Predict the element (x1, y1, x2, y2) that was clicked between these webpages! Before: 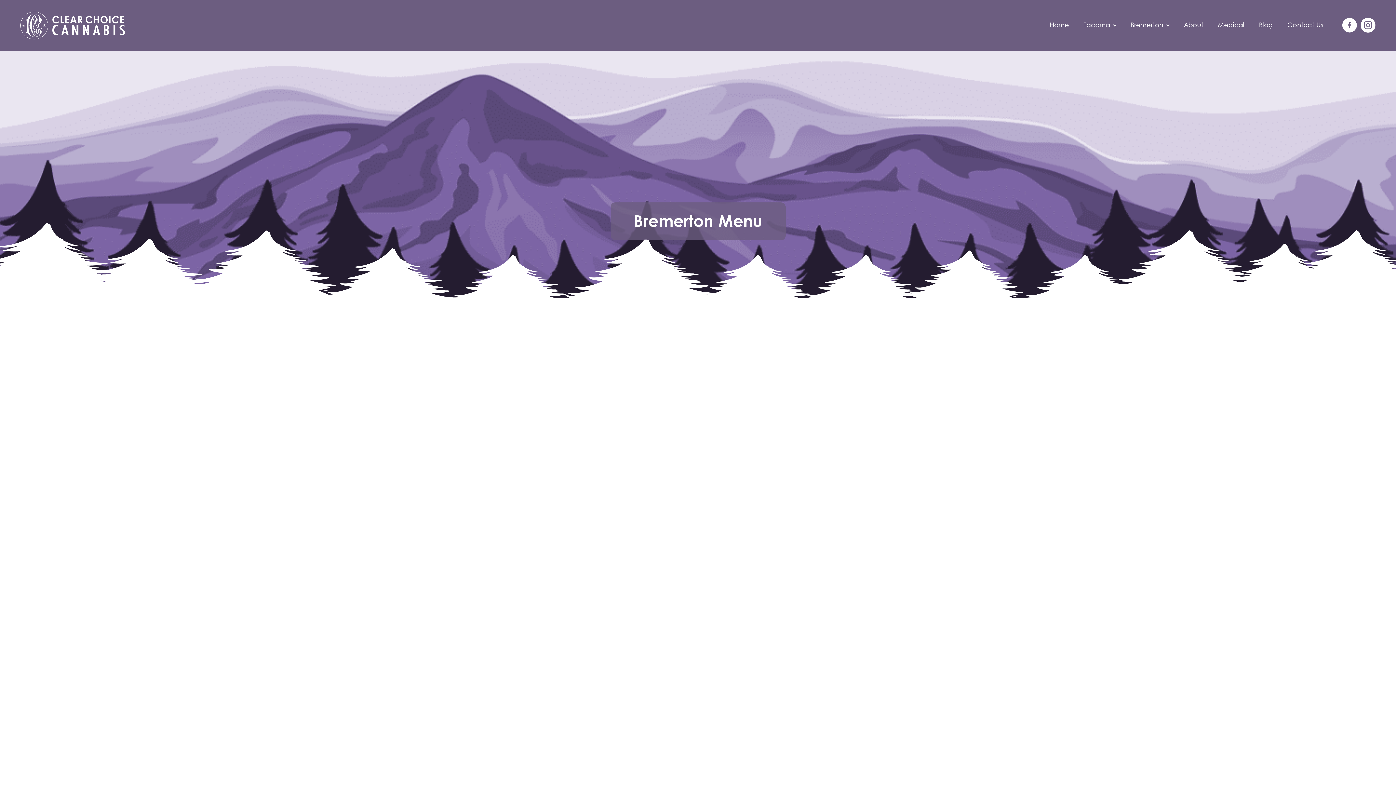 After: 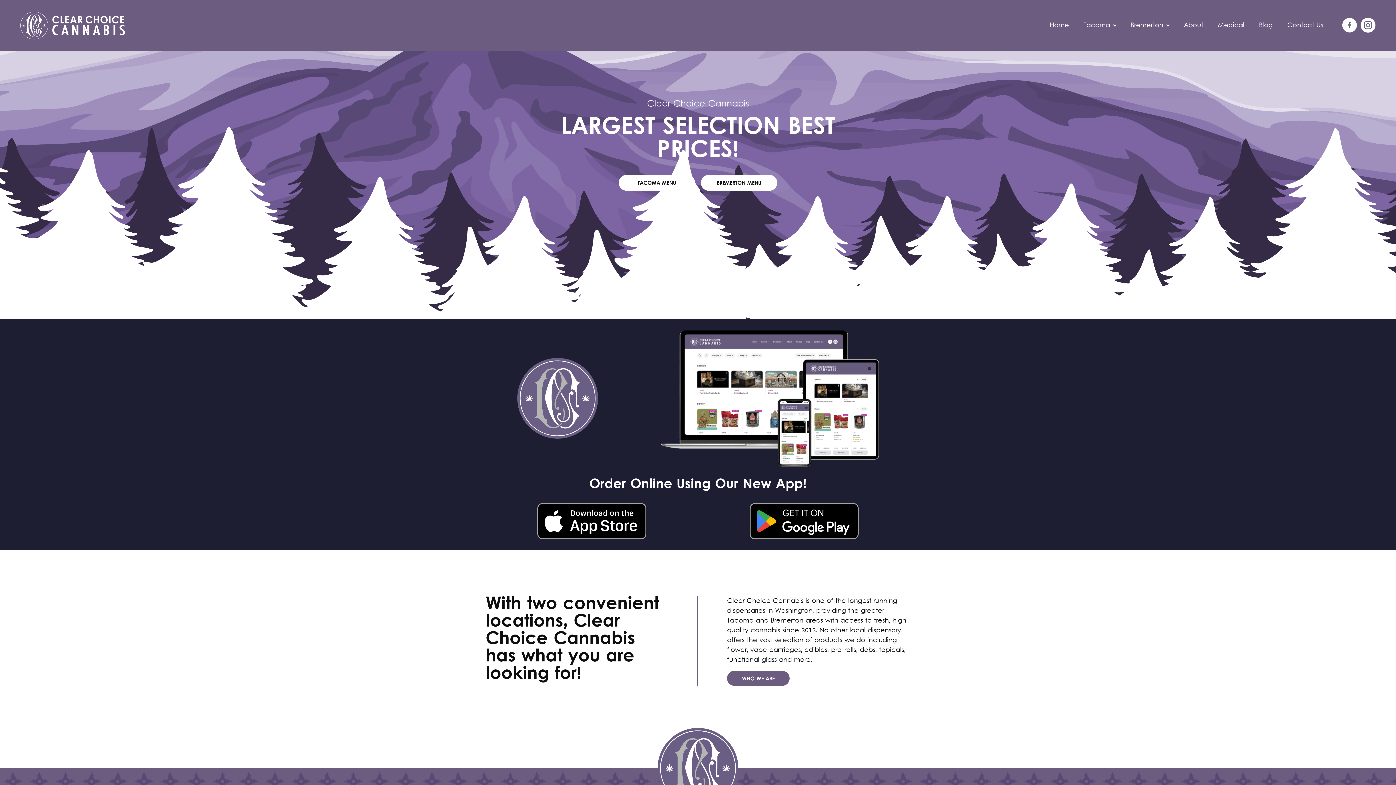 Action: bbox: (1042, 13, 1076, 37) label: Home